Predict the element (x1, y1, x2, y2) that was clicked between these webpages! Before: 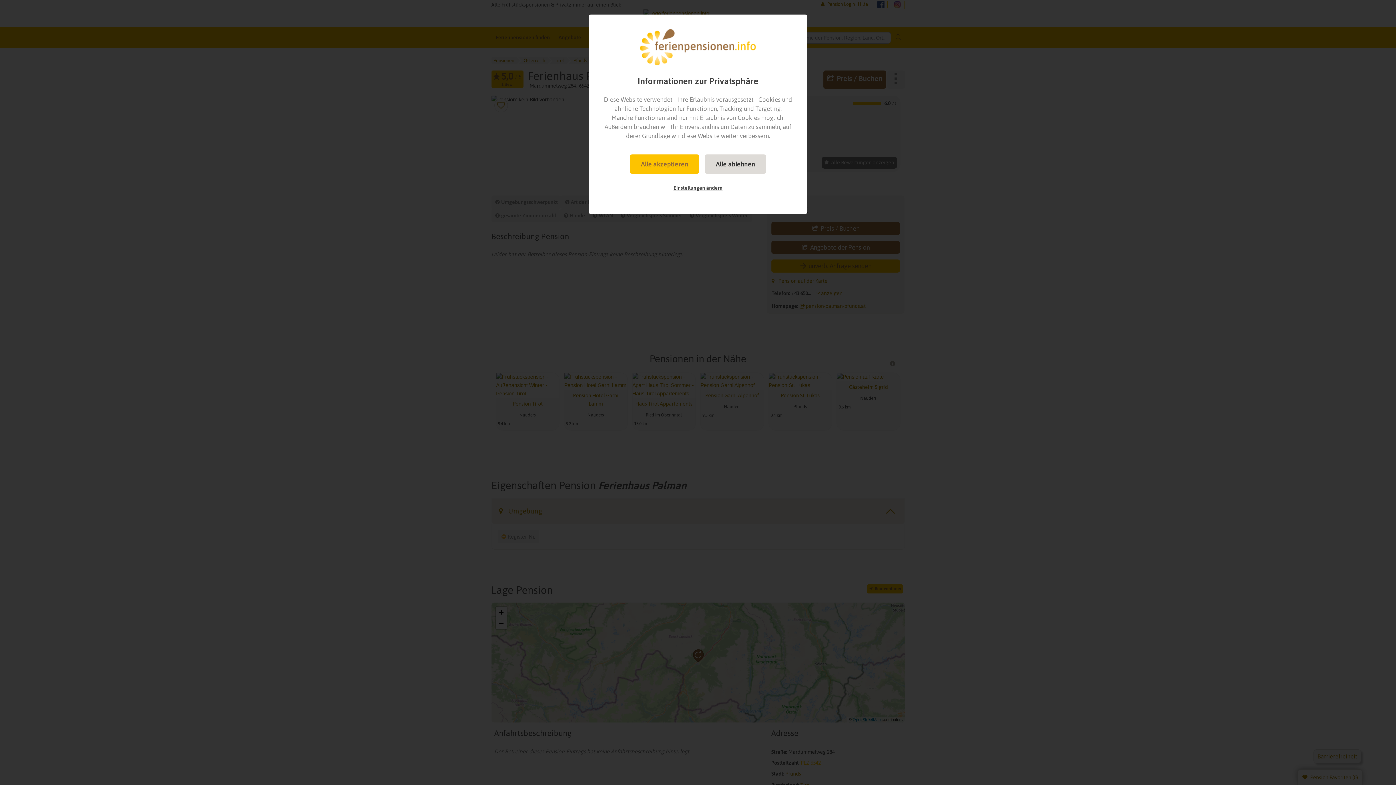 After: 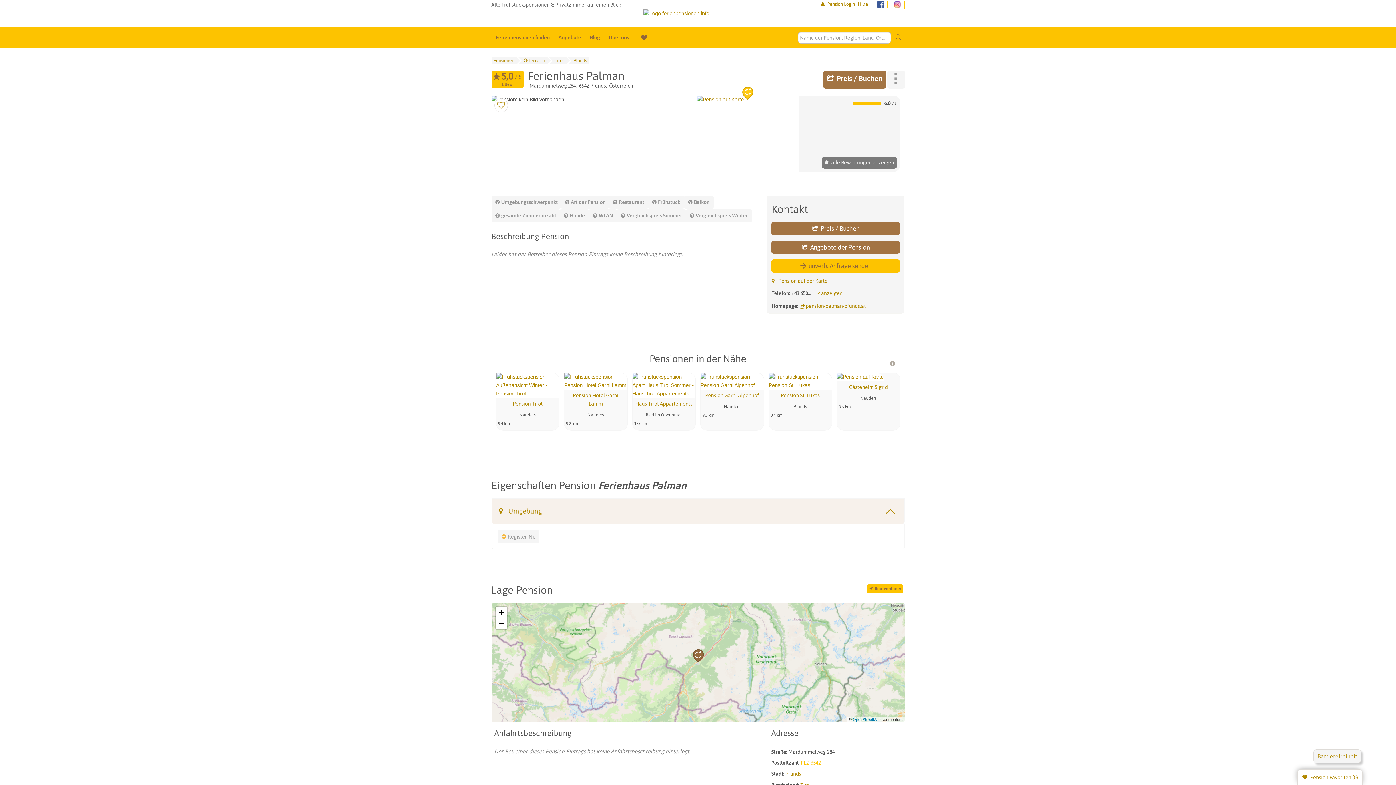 Action: bbox: (630, 154, 699, 173) label: Alle akzeptieren